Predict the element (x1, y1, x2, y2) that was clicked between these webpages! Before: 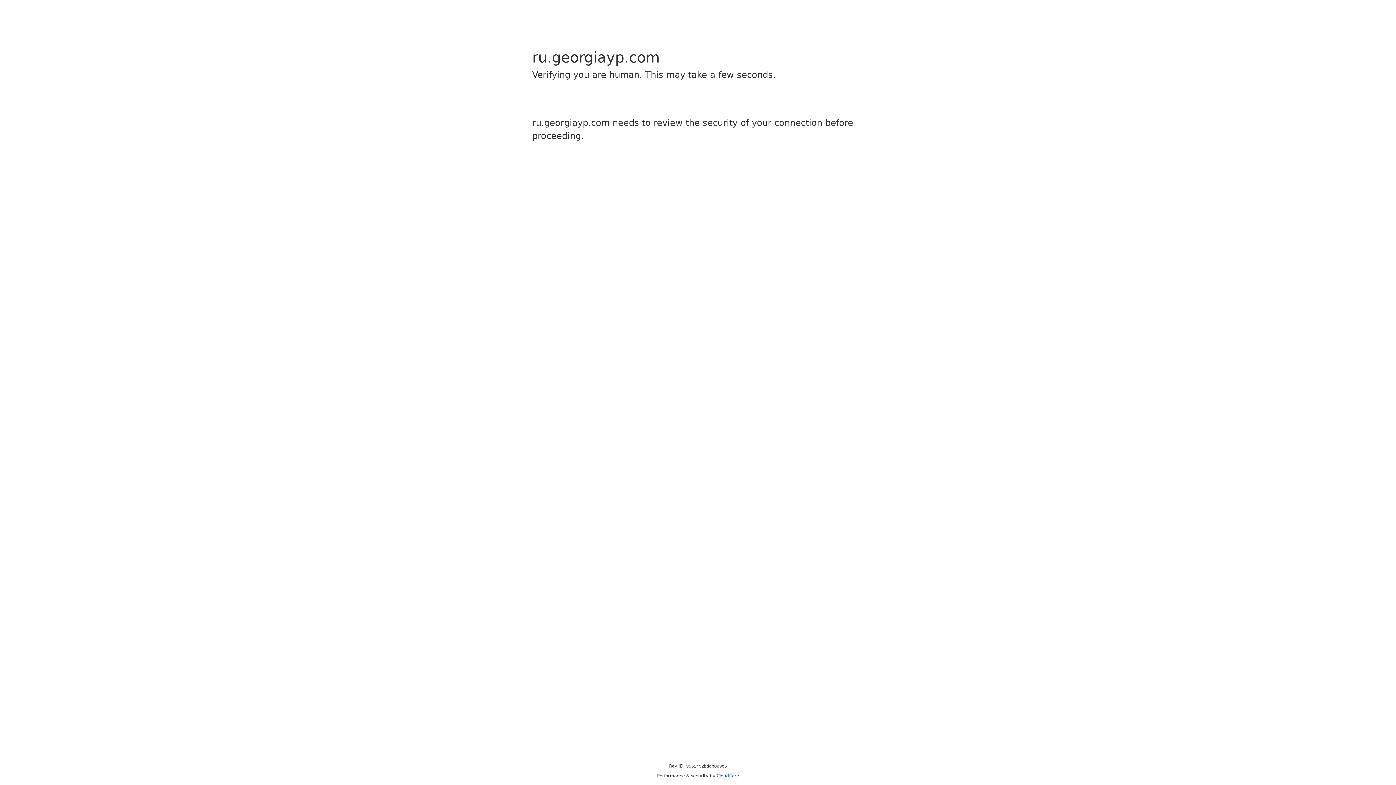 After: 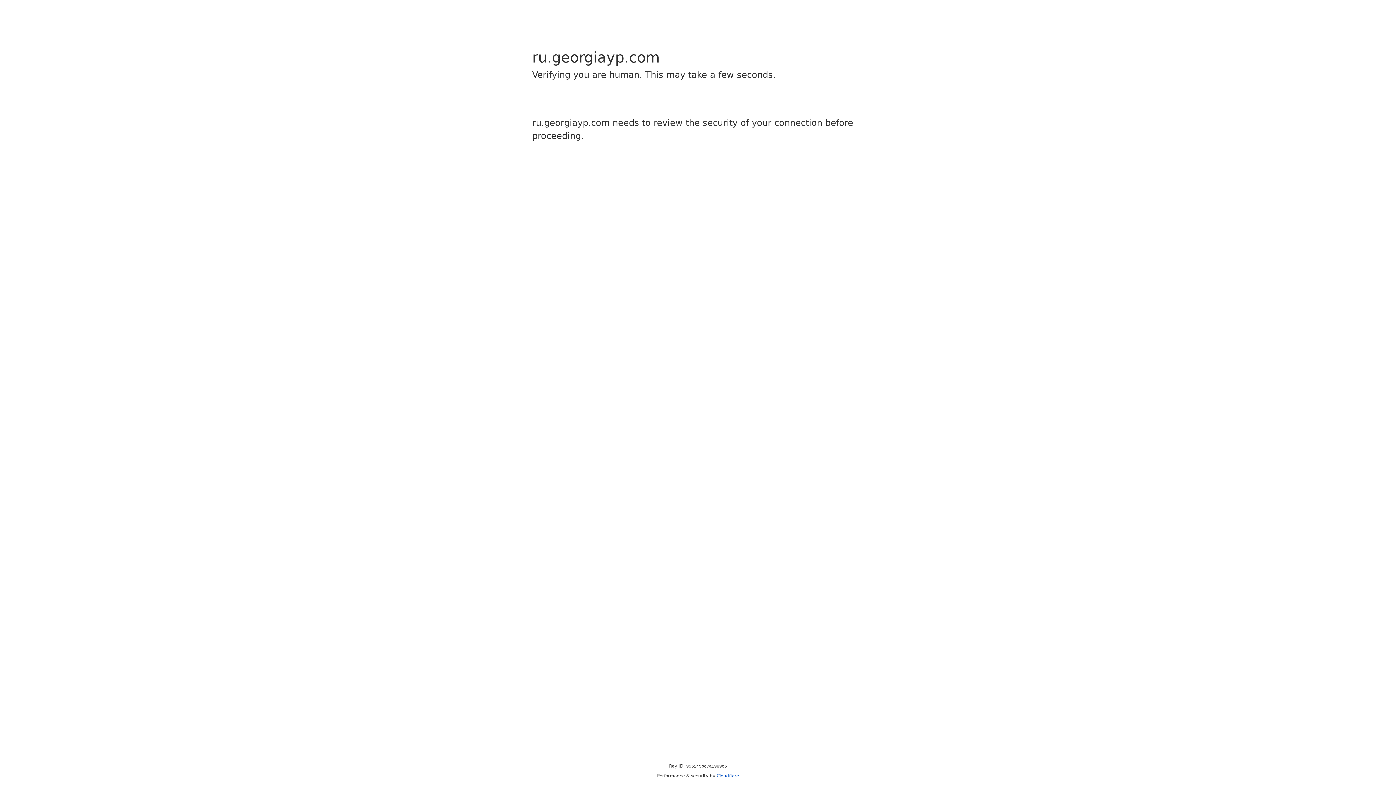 Action: label: Cloudflare bbox: (716, 773, 739, 778)